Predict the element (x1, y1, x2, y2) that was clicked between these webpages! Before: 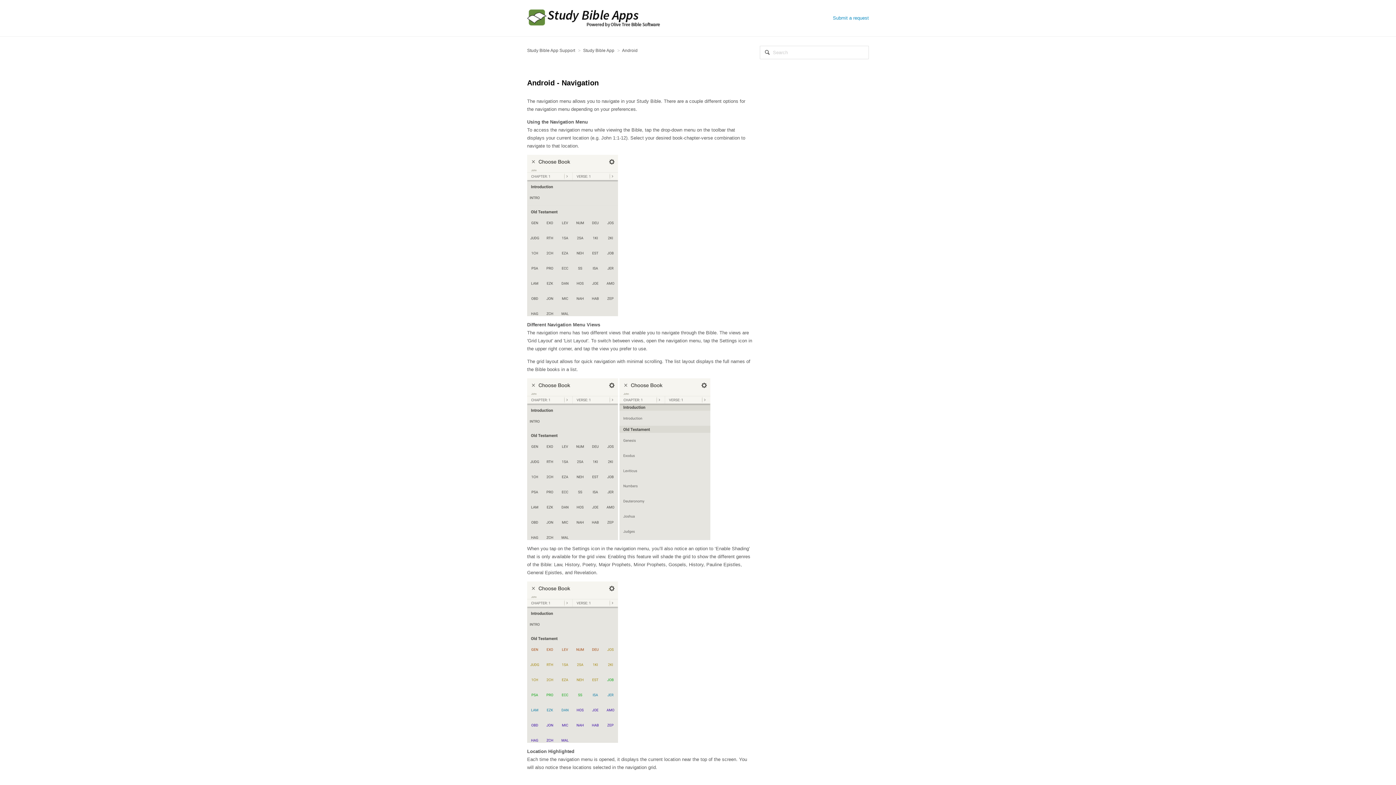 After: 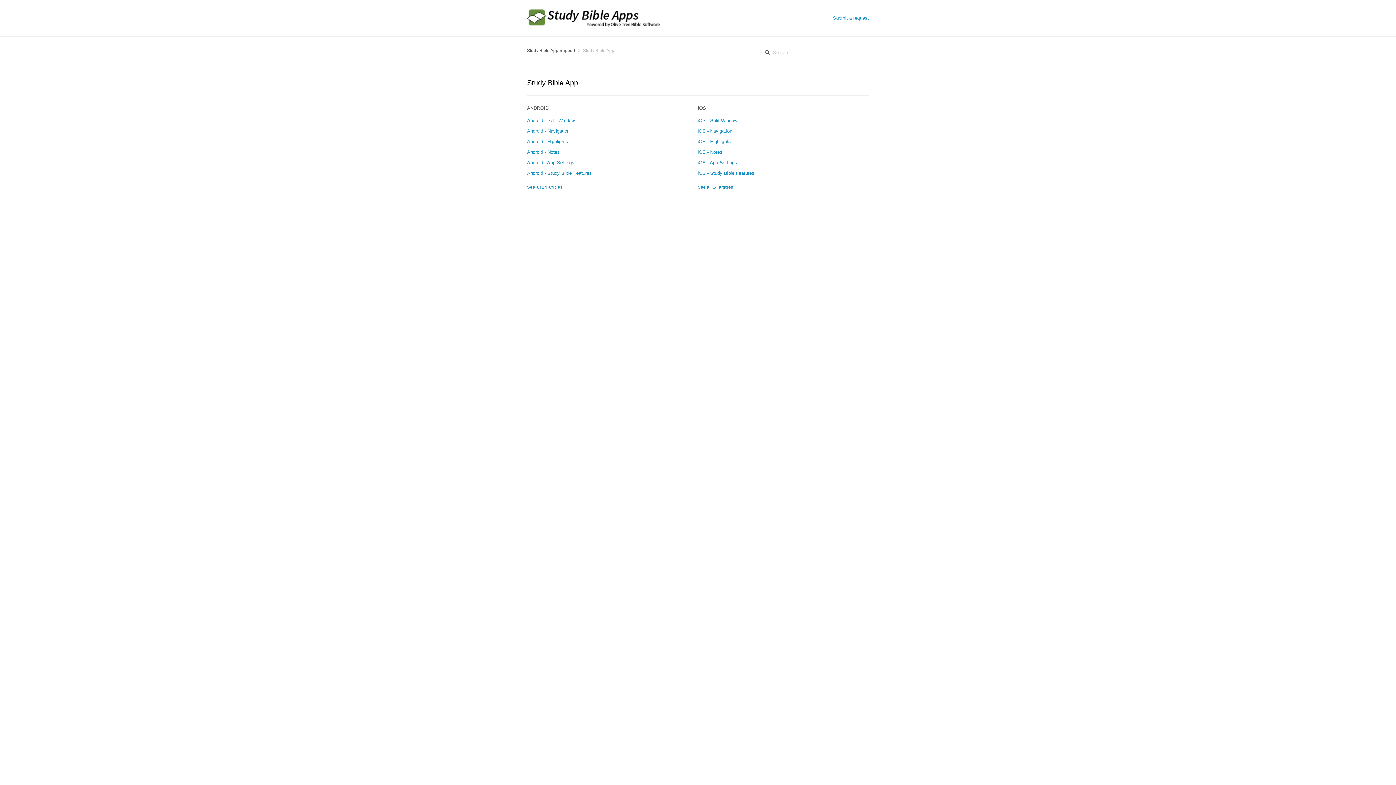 Action: bbox: (583, 48, 614, 53) label: Study Bible App